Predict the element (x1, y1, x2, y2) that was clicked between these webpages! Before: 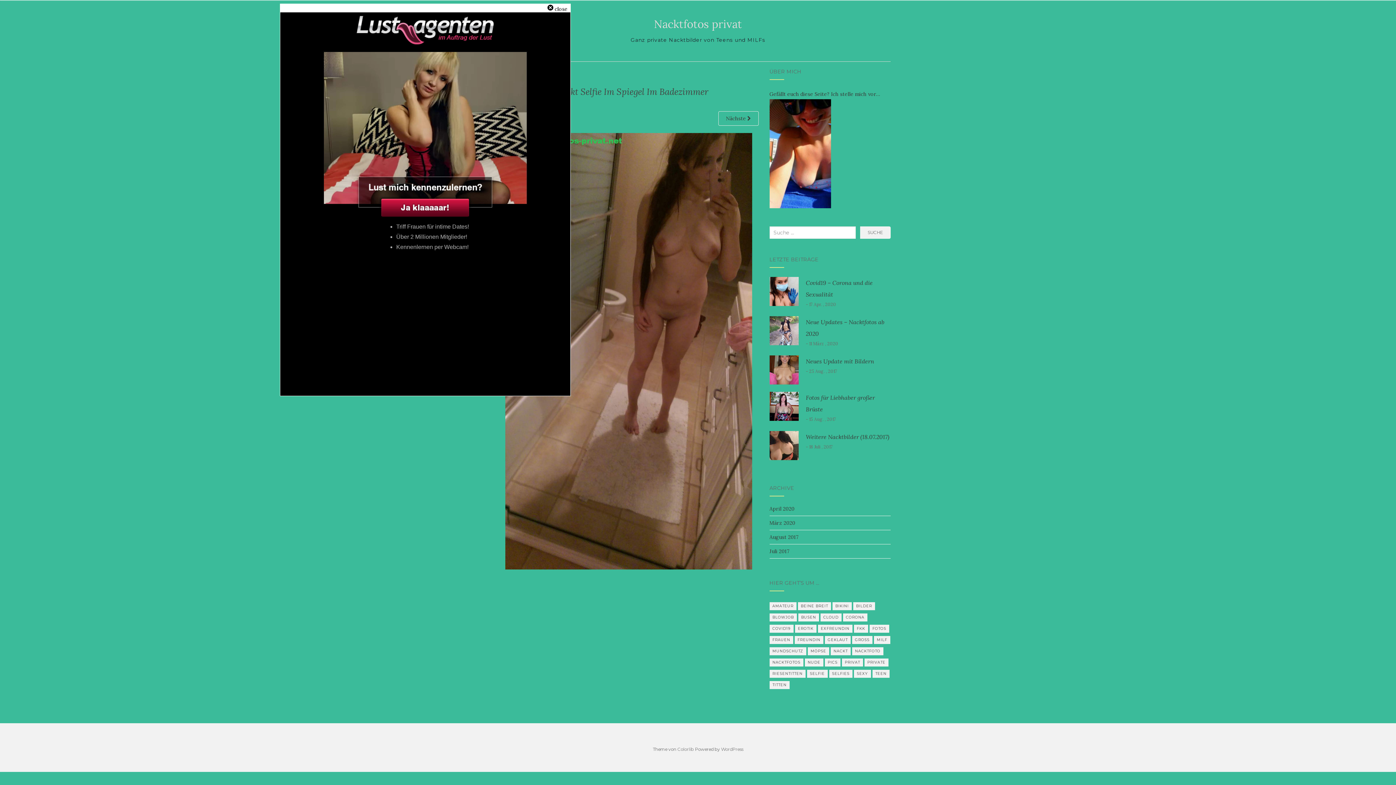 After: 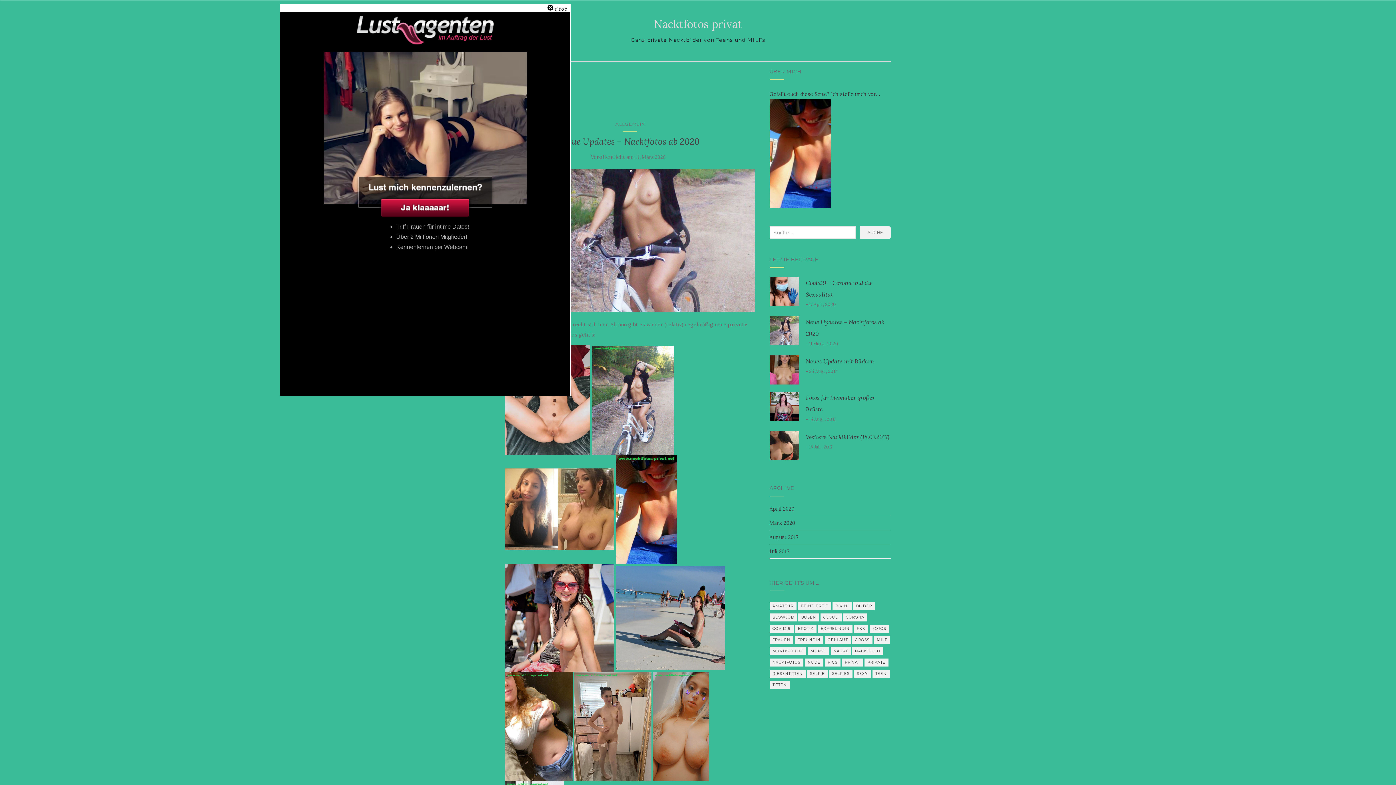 Action: bbox: (798, 613, 819, 621) label: busen (2 Einträge)